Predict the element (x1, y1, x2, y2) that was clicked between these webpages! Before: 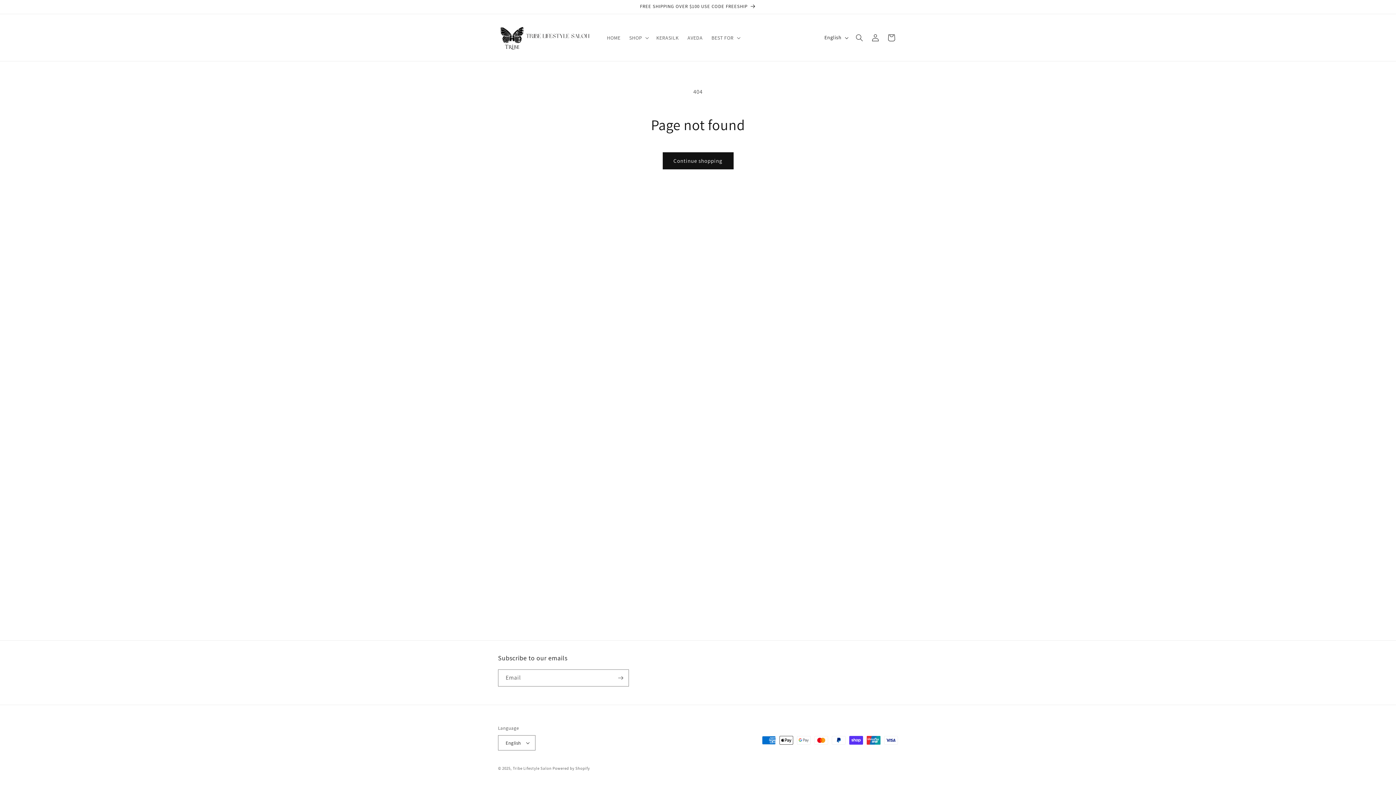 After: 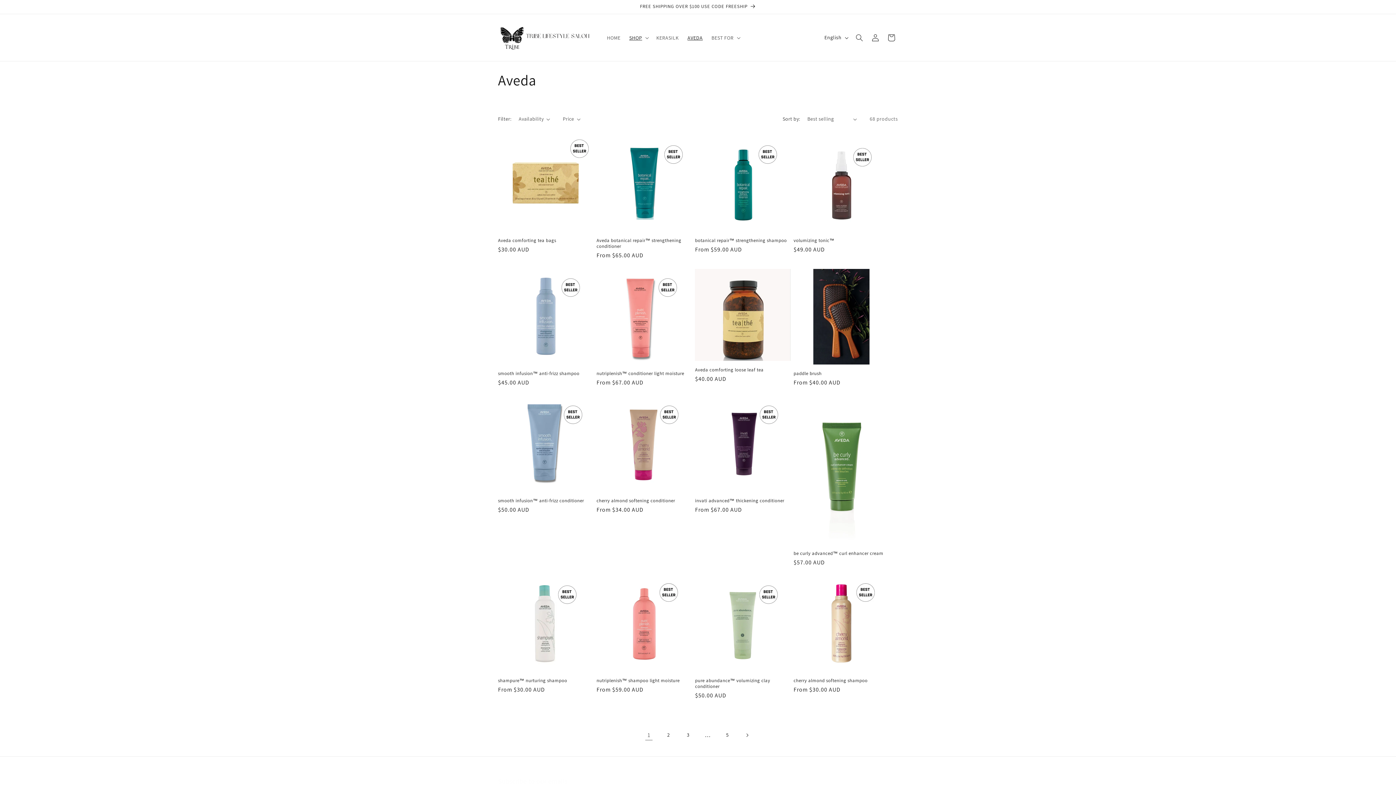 Action: label: AVEDA bbox: (683, 30, 707, 45)